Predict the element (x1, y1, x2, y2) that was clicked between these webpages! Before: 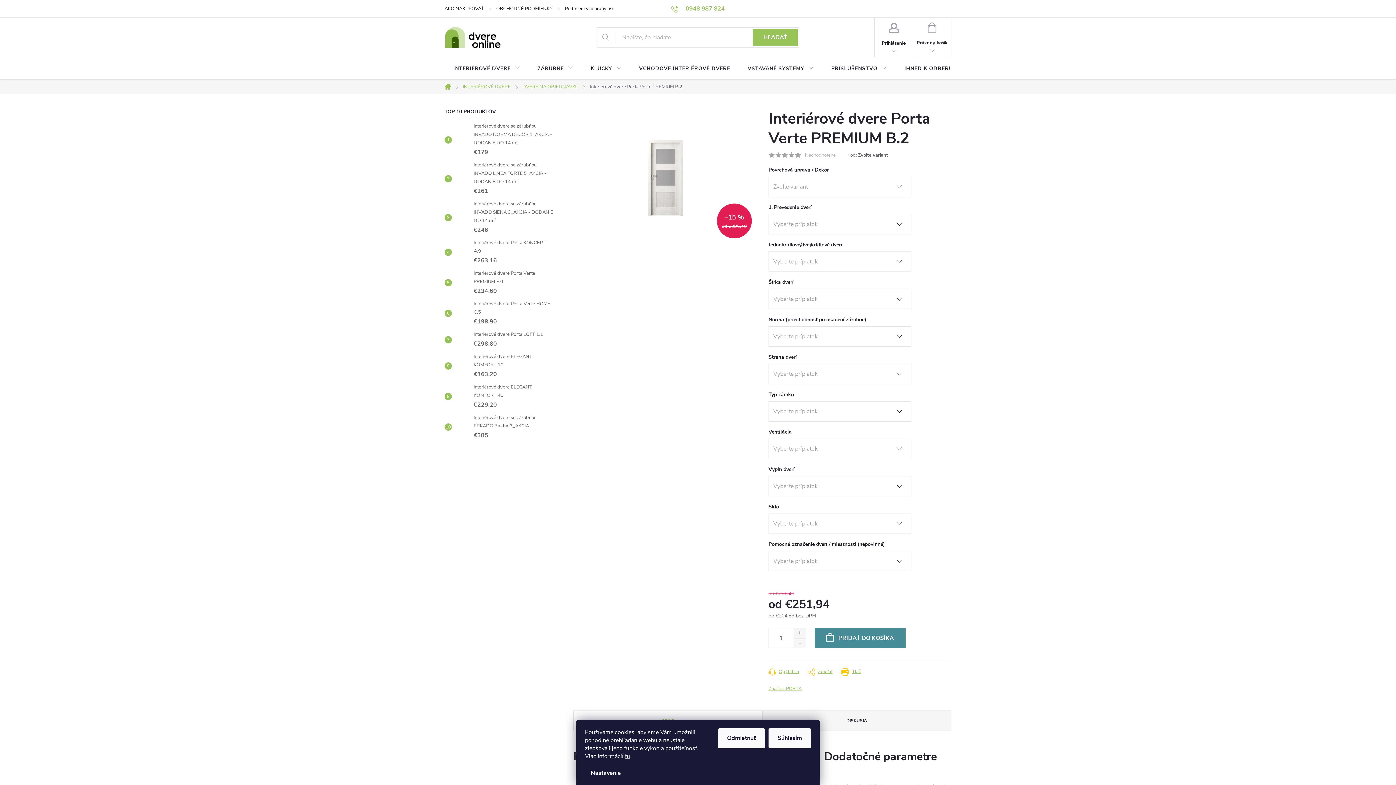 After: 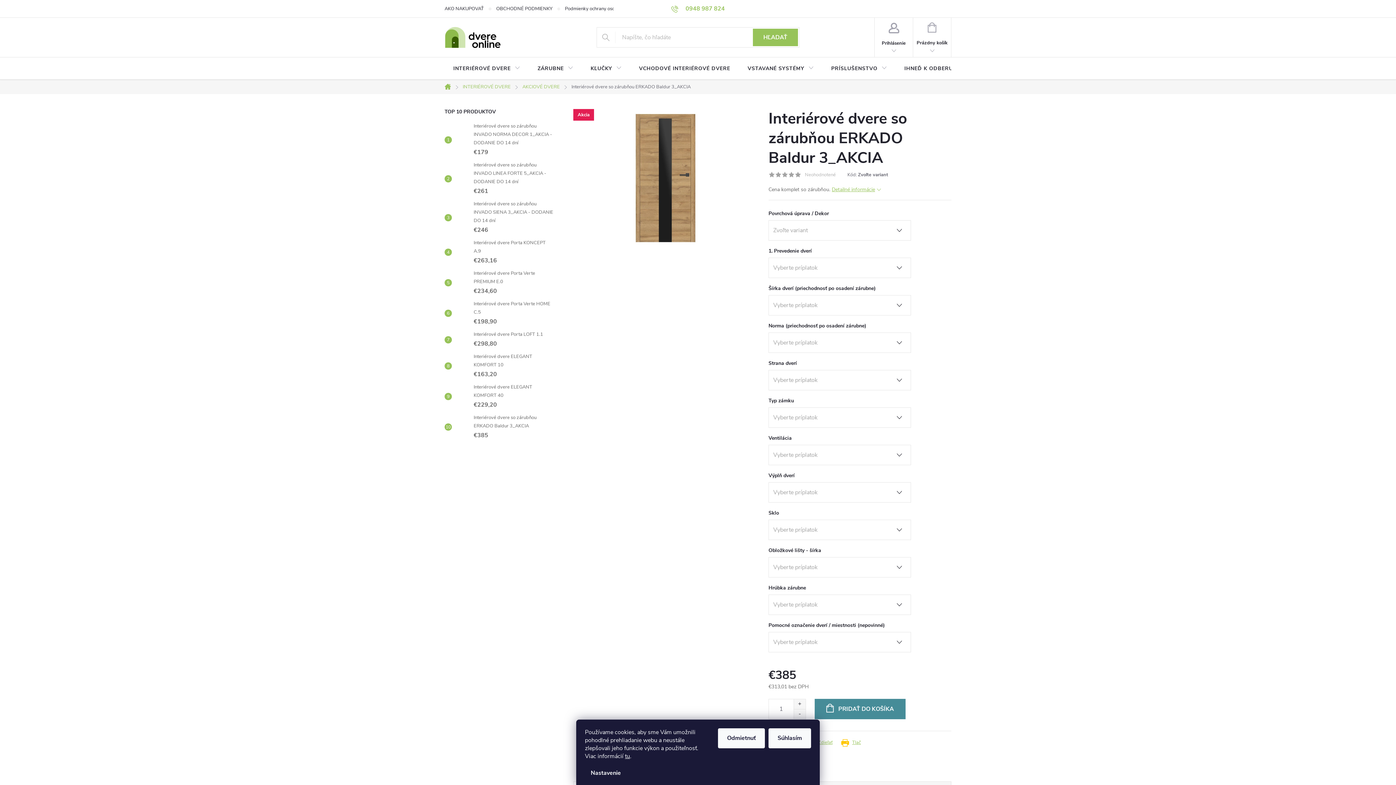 Action: label: Interiérové dvere so zárubňou ERKADO Baldur 3_AKCIA
€385 bbox: (470, 413, 553, 440)